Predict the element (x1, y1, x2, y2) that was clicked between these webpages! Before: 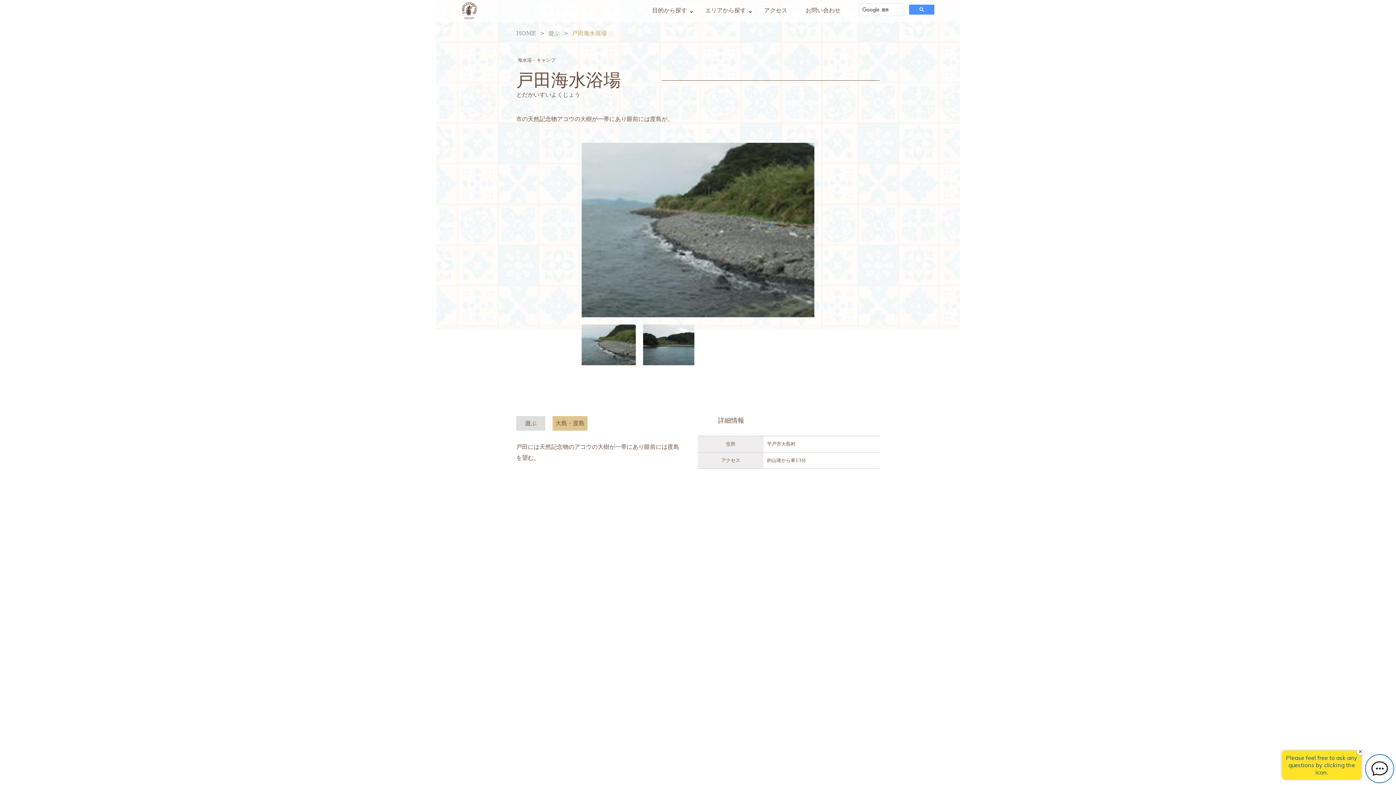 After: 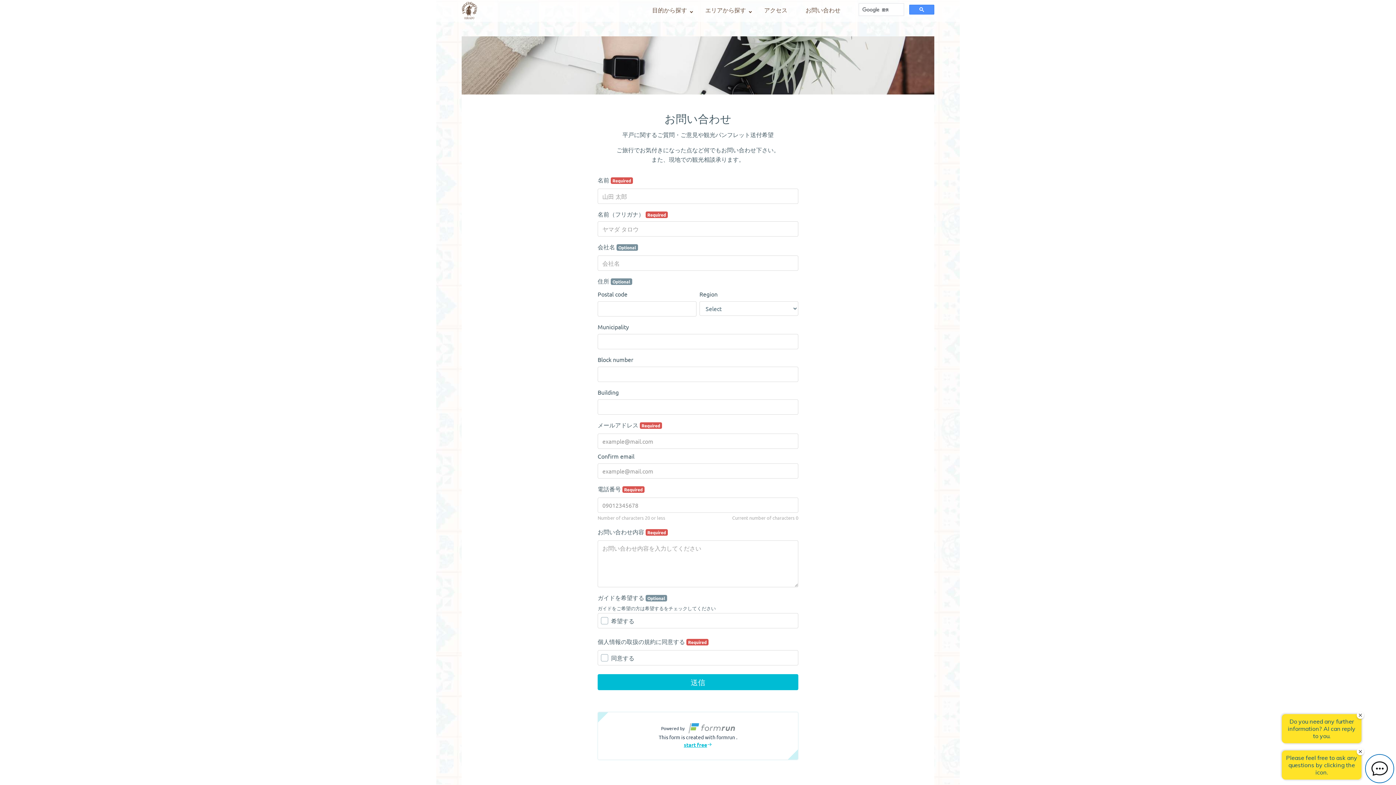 Action: bbox: (805, 6, 840, 13) label: お問い合わせ